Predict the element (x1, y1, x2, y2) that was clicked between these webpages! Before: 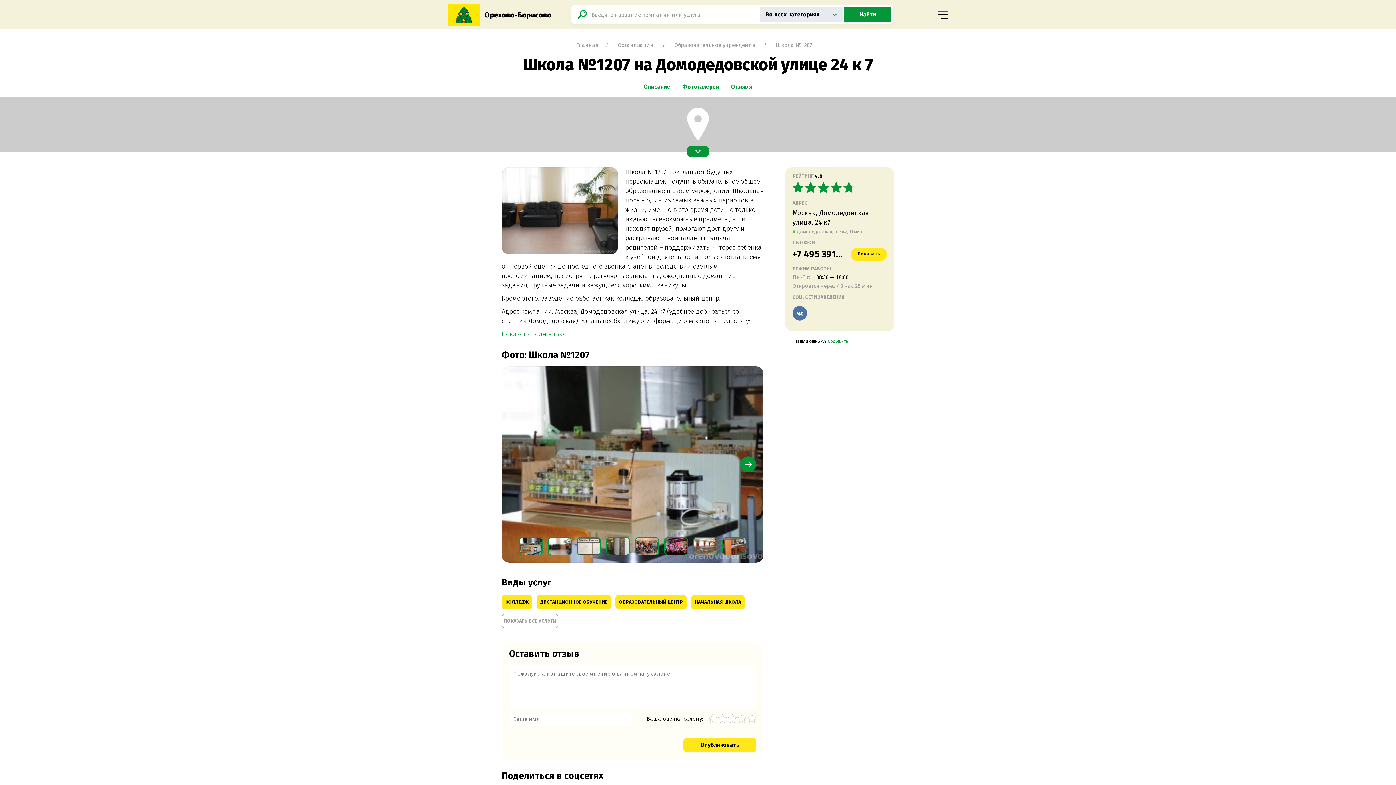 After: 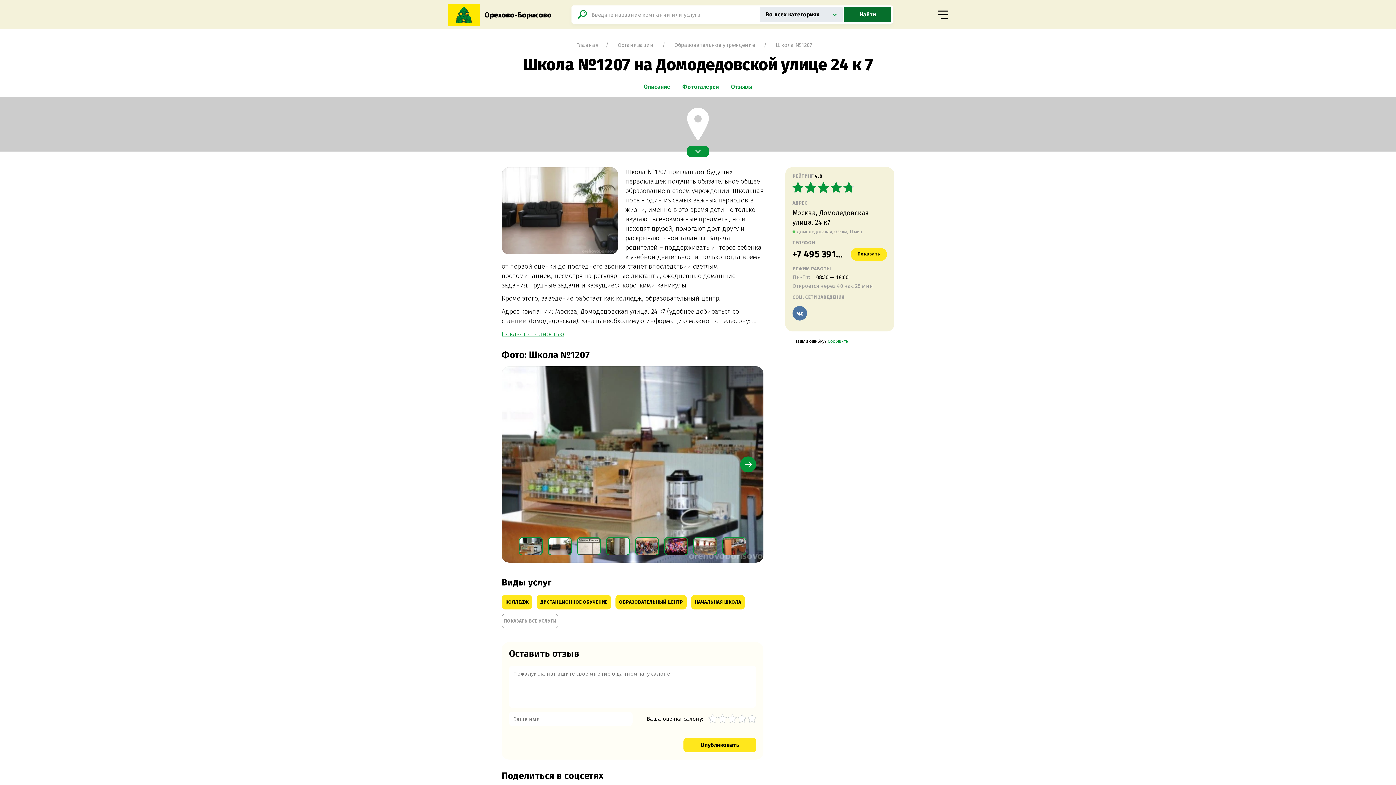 Action: label: Найти bbox: (844, 6, 891, 22)